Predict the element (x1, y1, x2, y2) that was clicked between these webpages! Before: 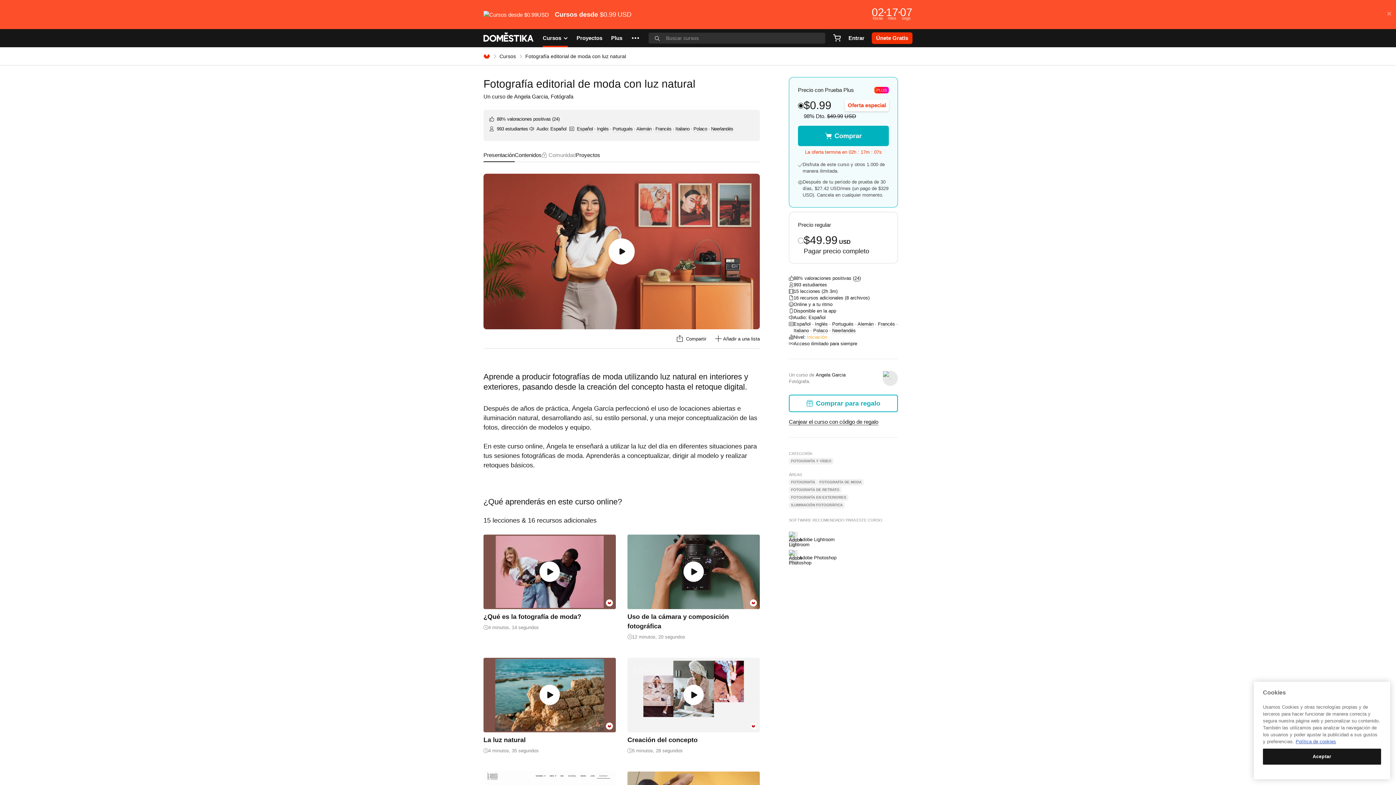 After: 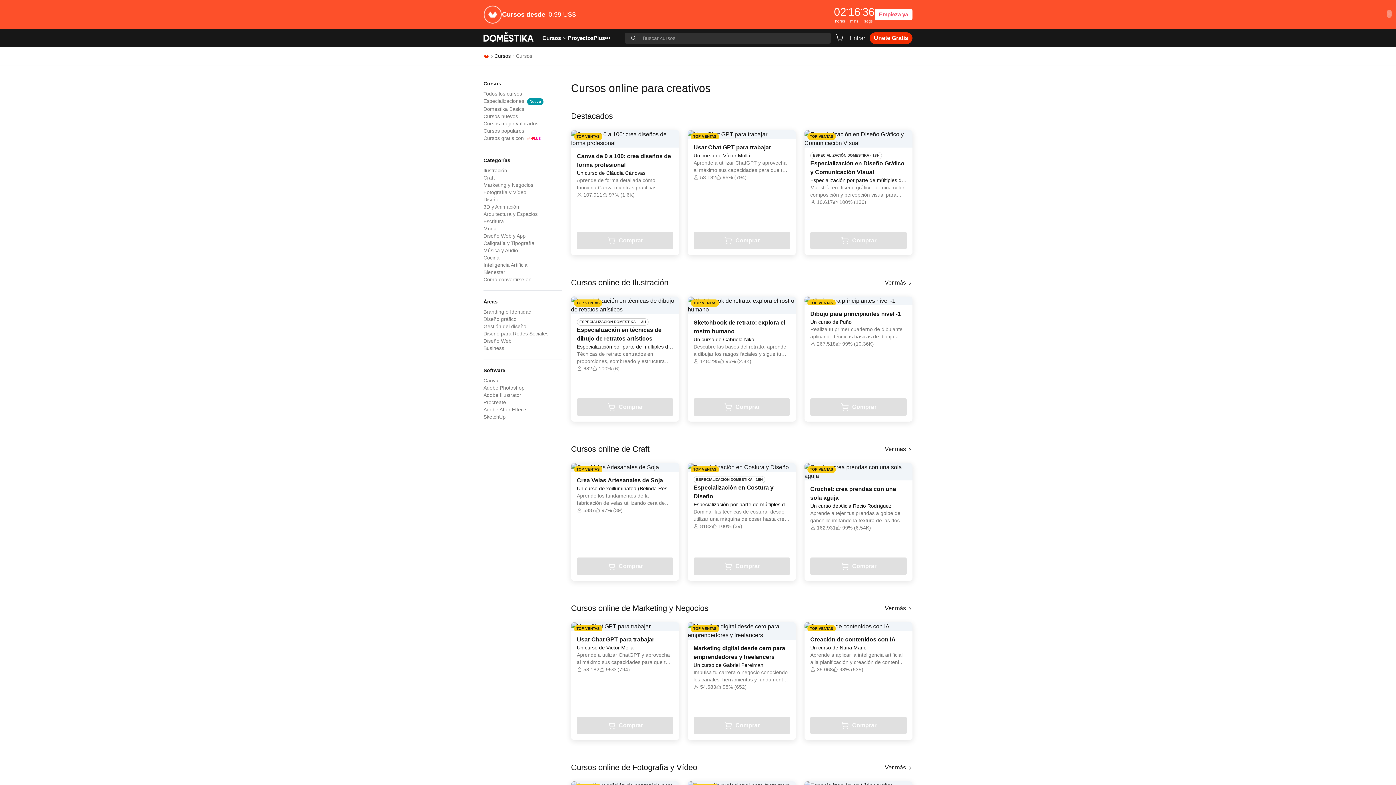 Action: label: Cursos bbox: (499, 53, 516, 59)